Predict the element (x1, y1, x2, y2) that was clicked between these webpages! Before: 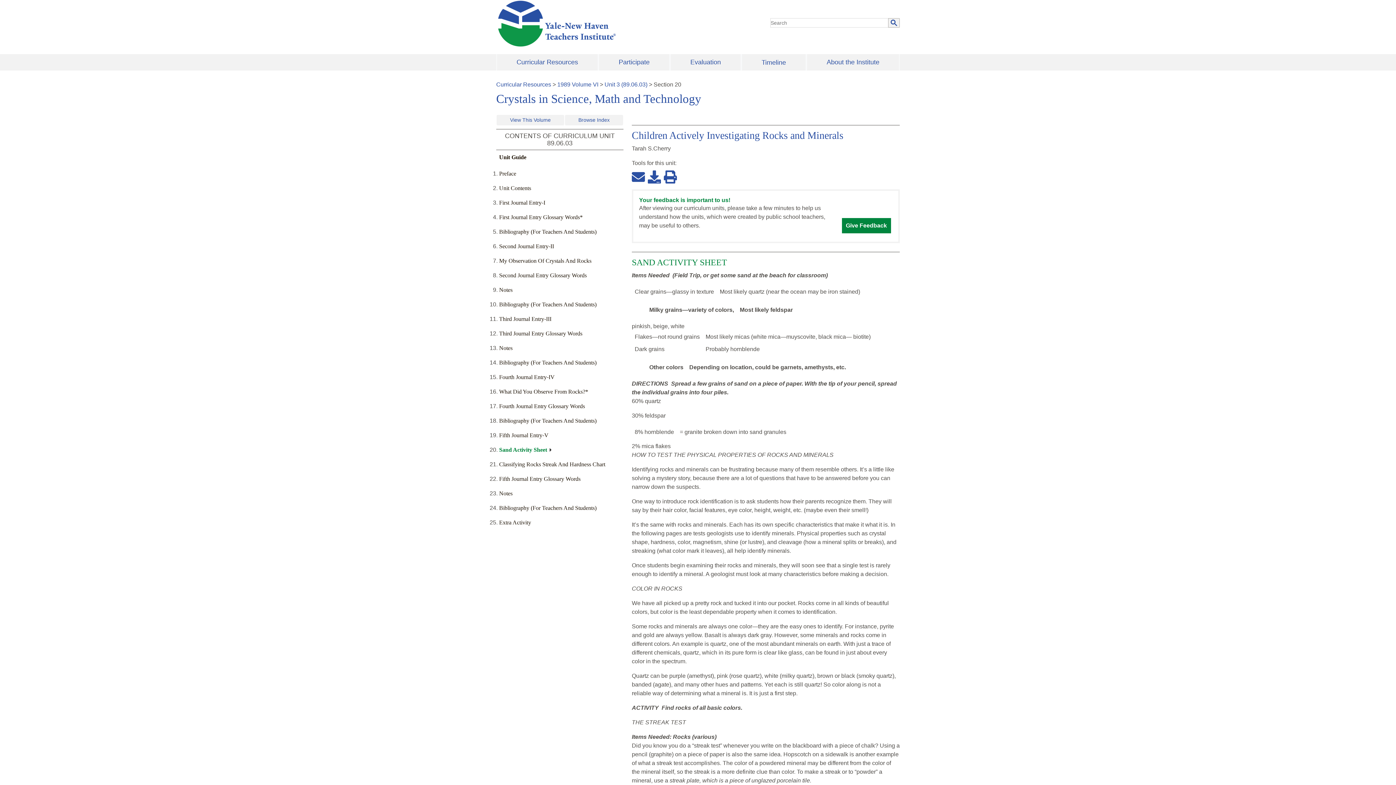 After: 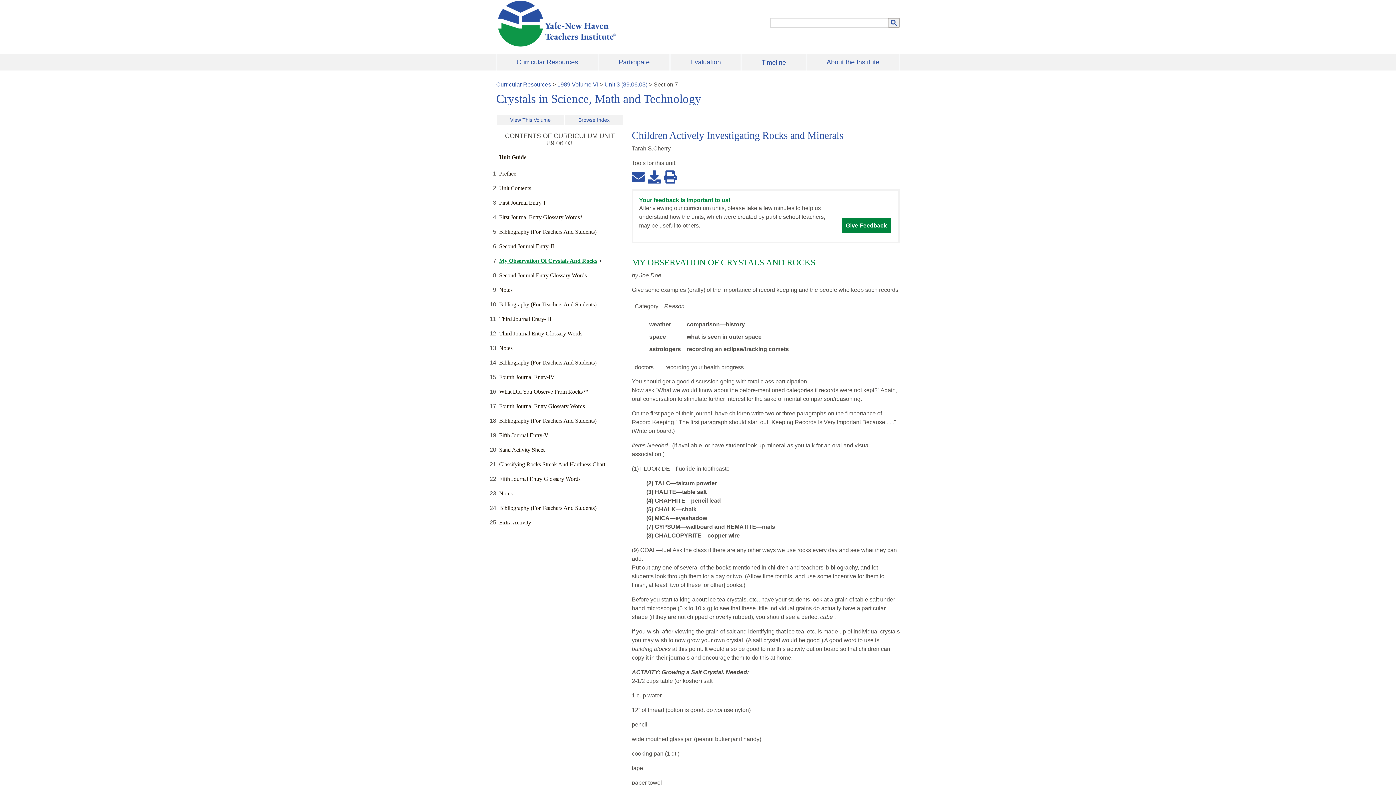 Action: label: My Observation Of Crystals And Rocks bbox: (499, 257, 591, 264)